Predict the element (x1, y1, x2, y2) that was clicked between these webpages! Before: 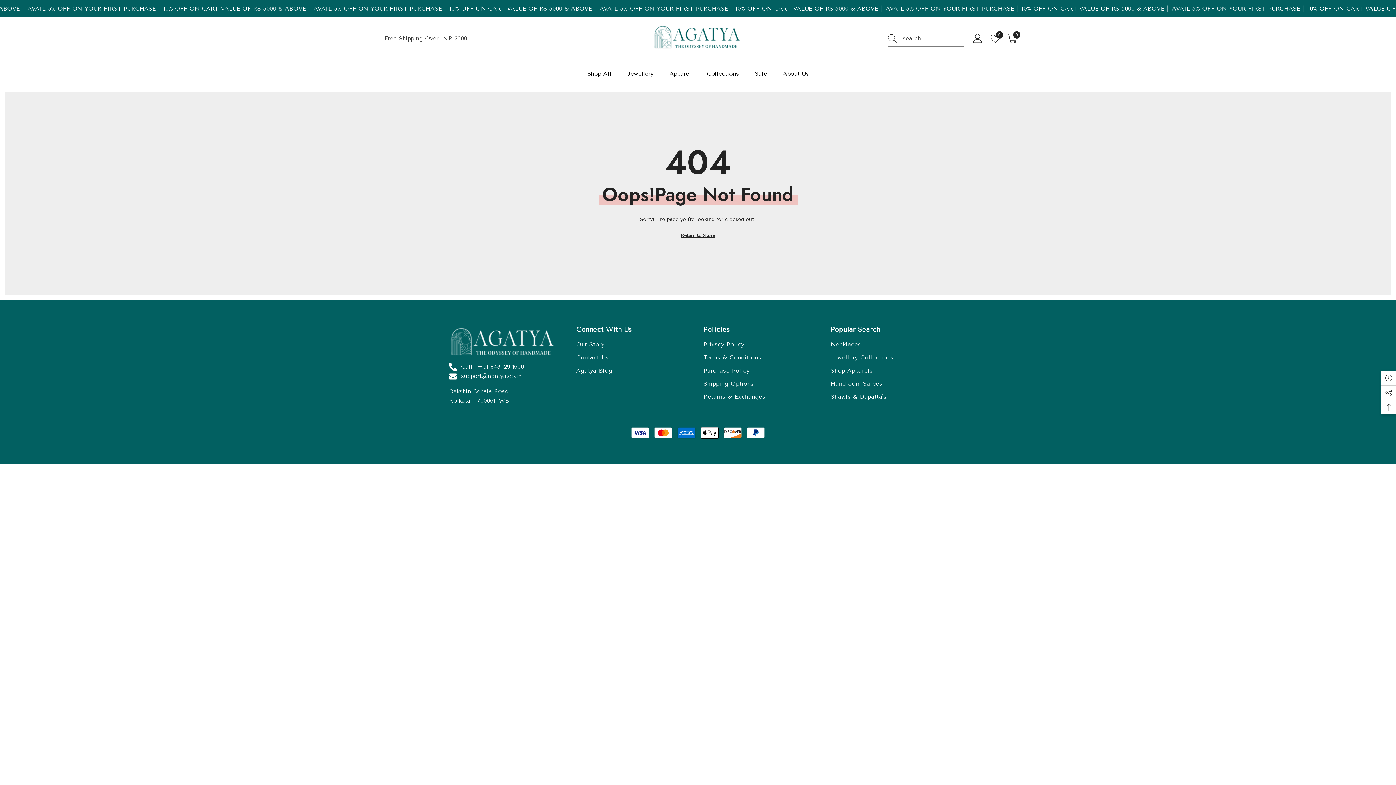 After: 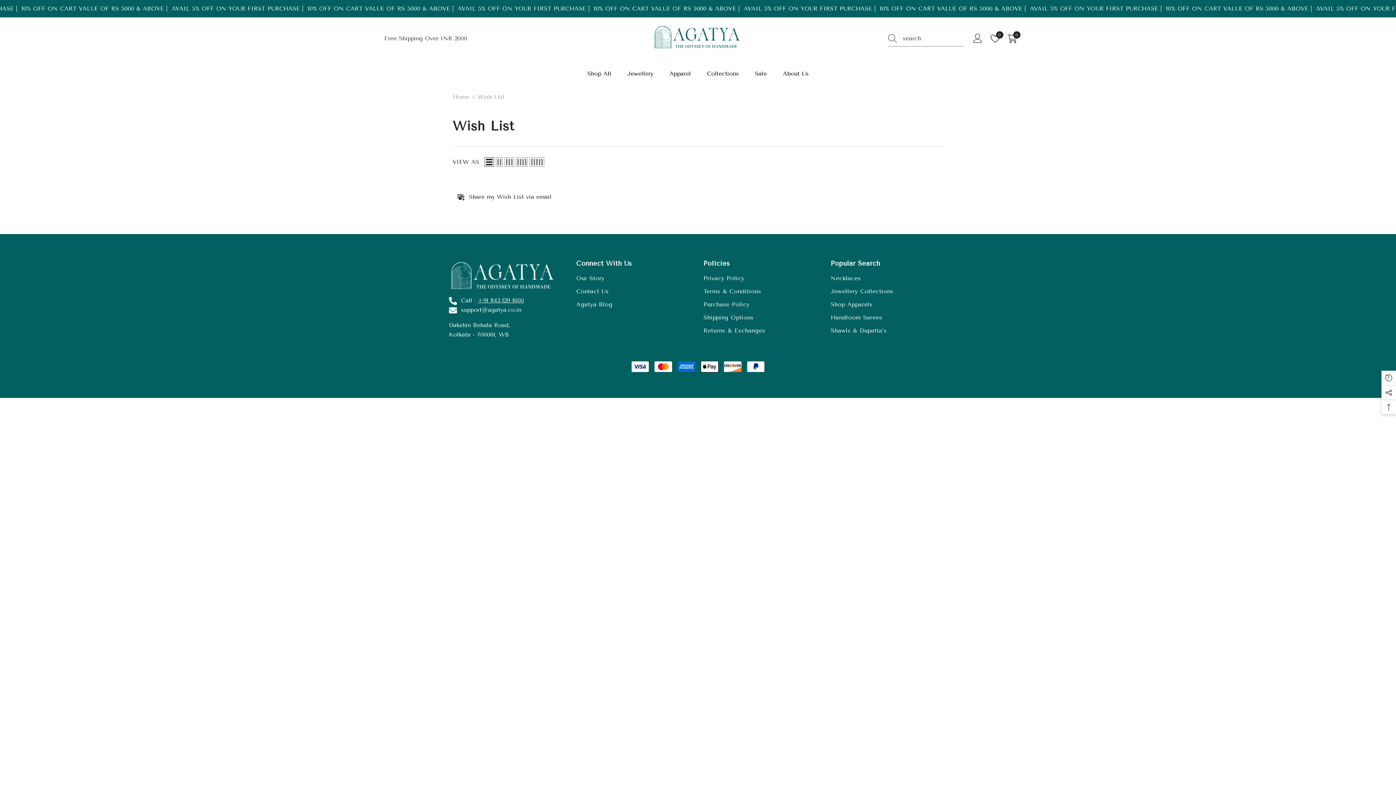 Action: label: 0
Wish Lists bbox: (990, 34, 1002, 43)